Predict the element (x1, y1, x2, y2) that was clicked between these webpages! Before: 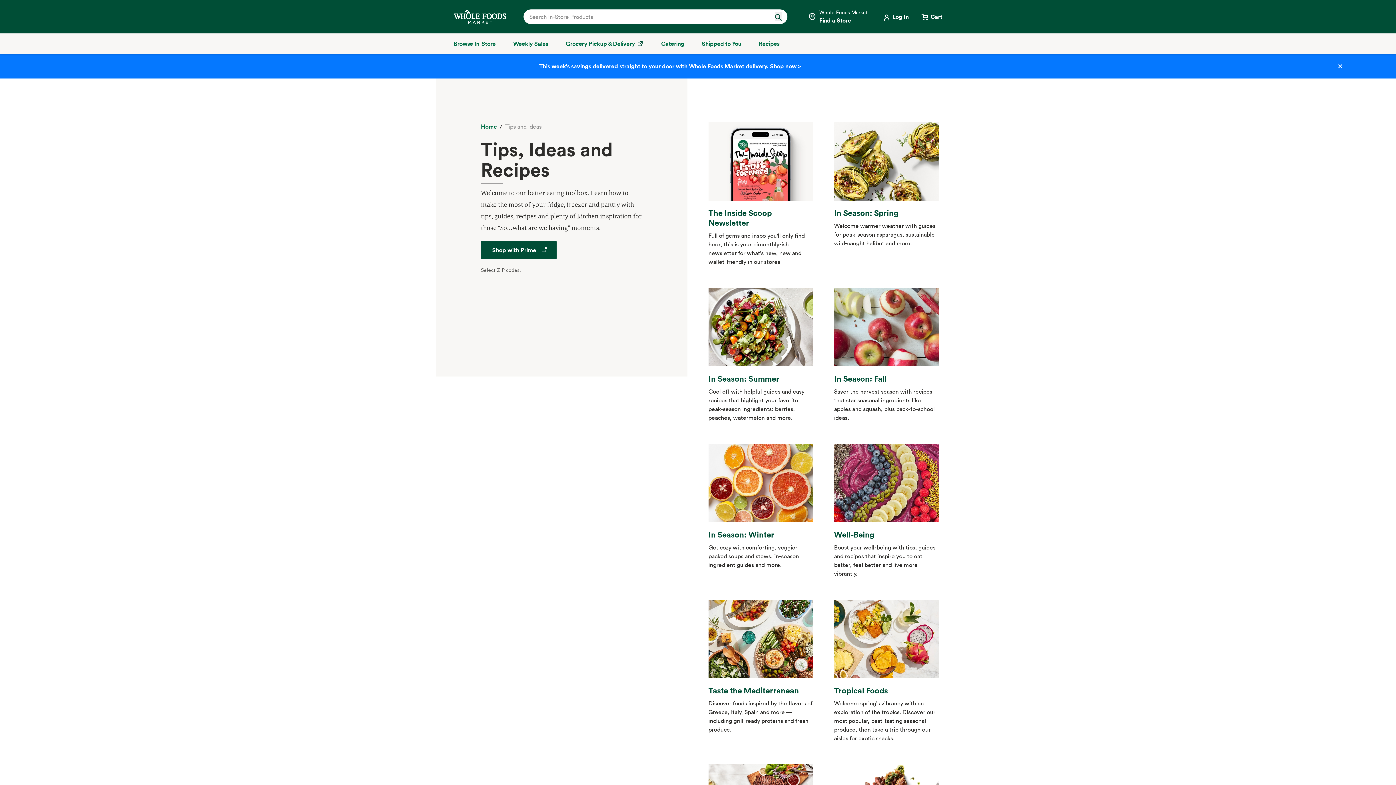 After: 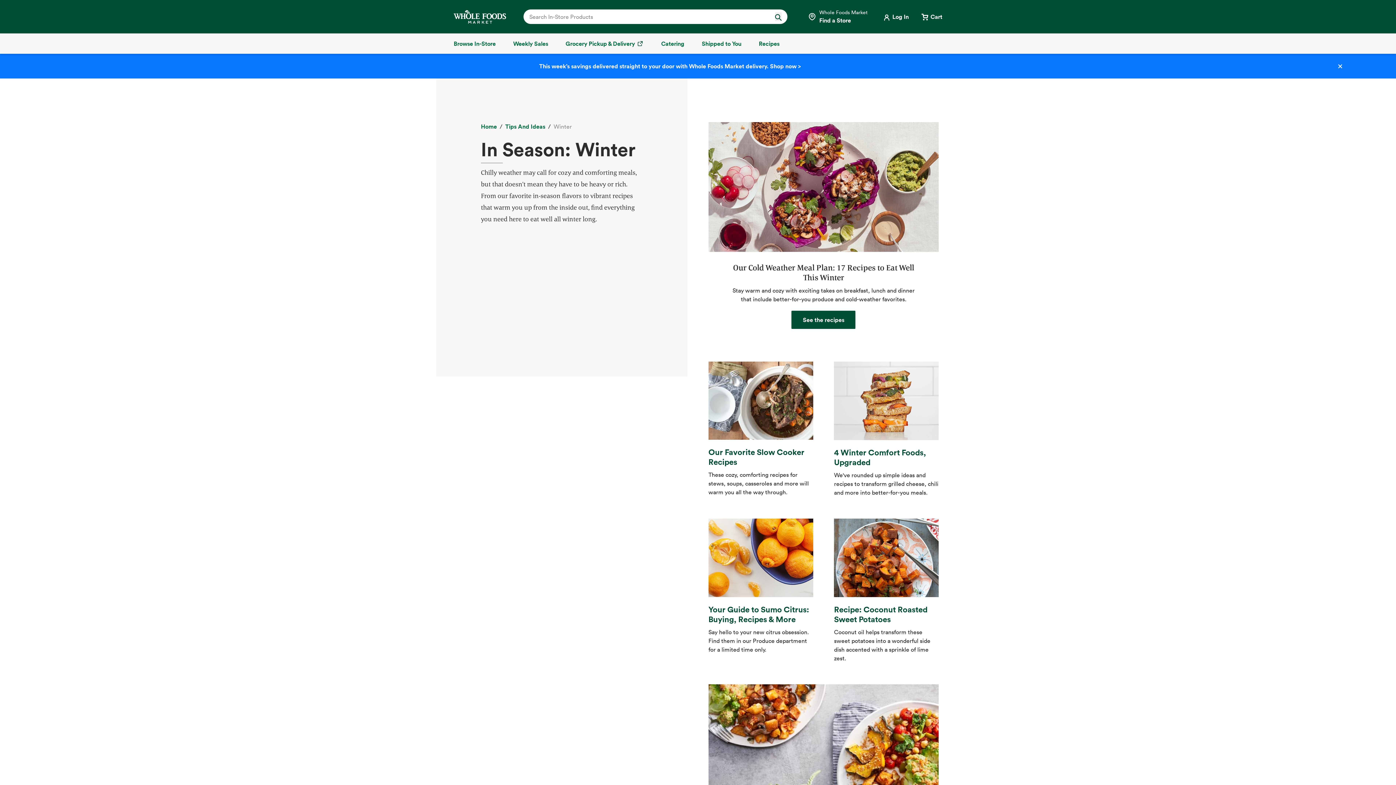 Action: bbox: (708, 443, 813, 539) label: In Season: Winter